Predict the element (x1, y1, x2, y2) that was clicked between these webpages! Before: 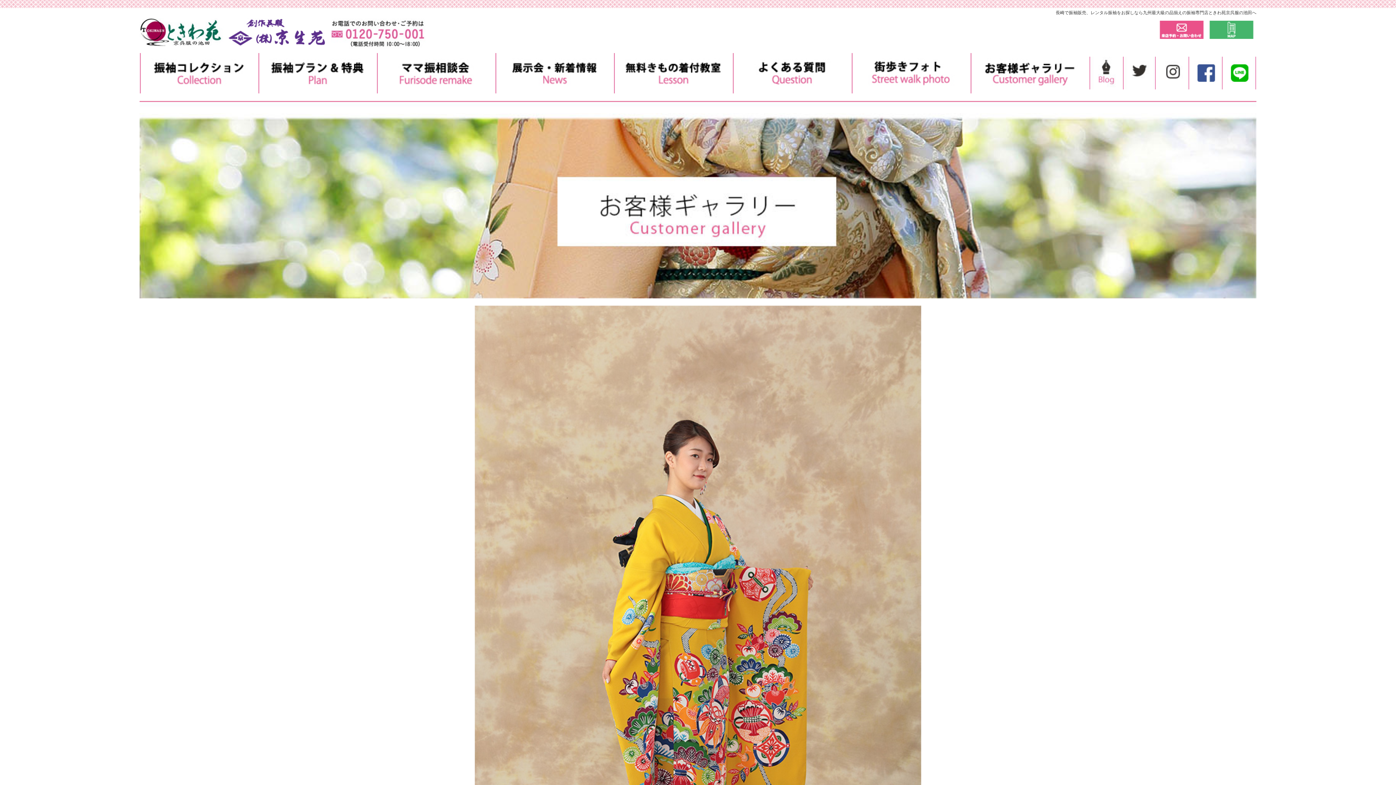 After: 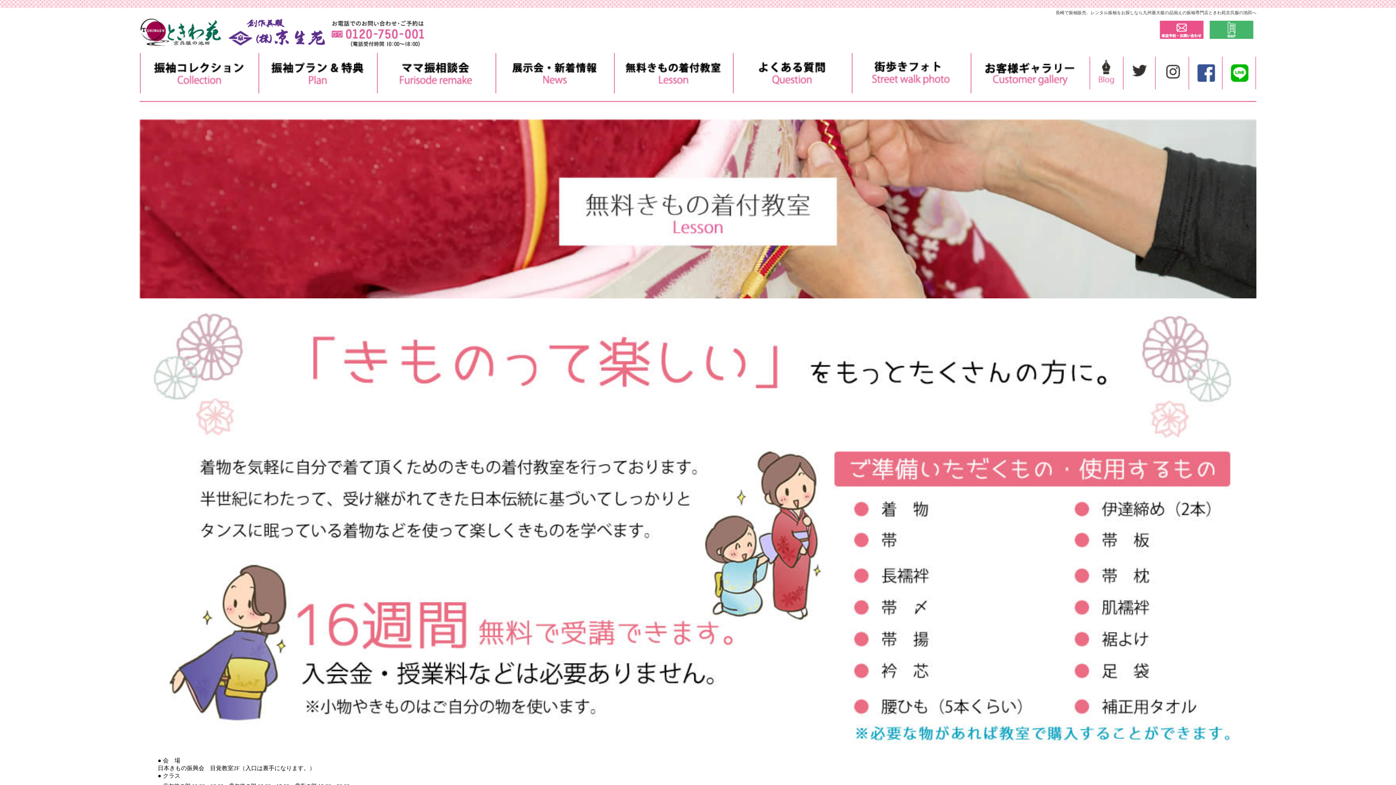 Action: bbox: (614, 87, 732, 92)